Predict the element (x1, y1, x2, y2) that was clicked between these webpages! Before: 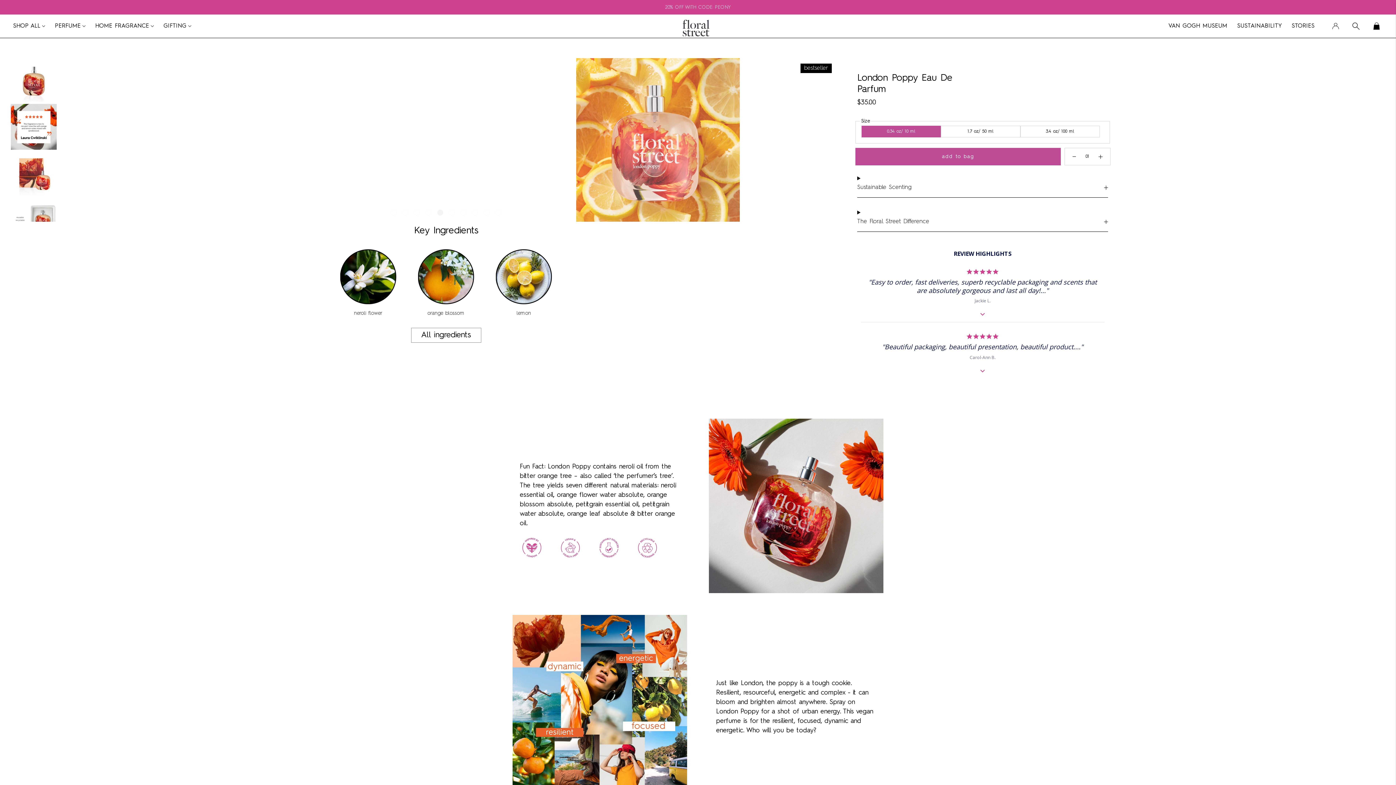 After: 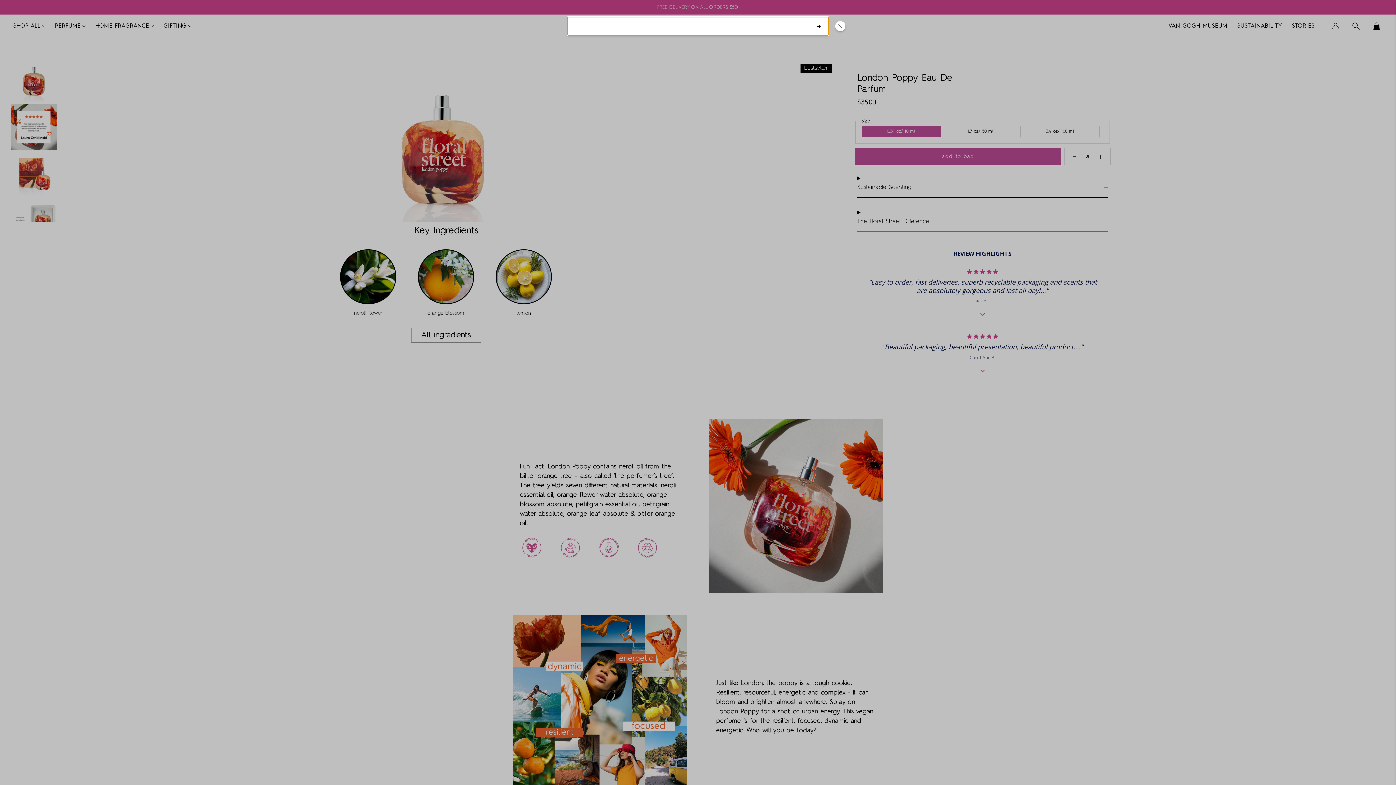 Action: bbox: (1349, 18, 1362, 34)